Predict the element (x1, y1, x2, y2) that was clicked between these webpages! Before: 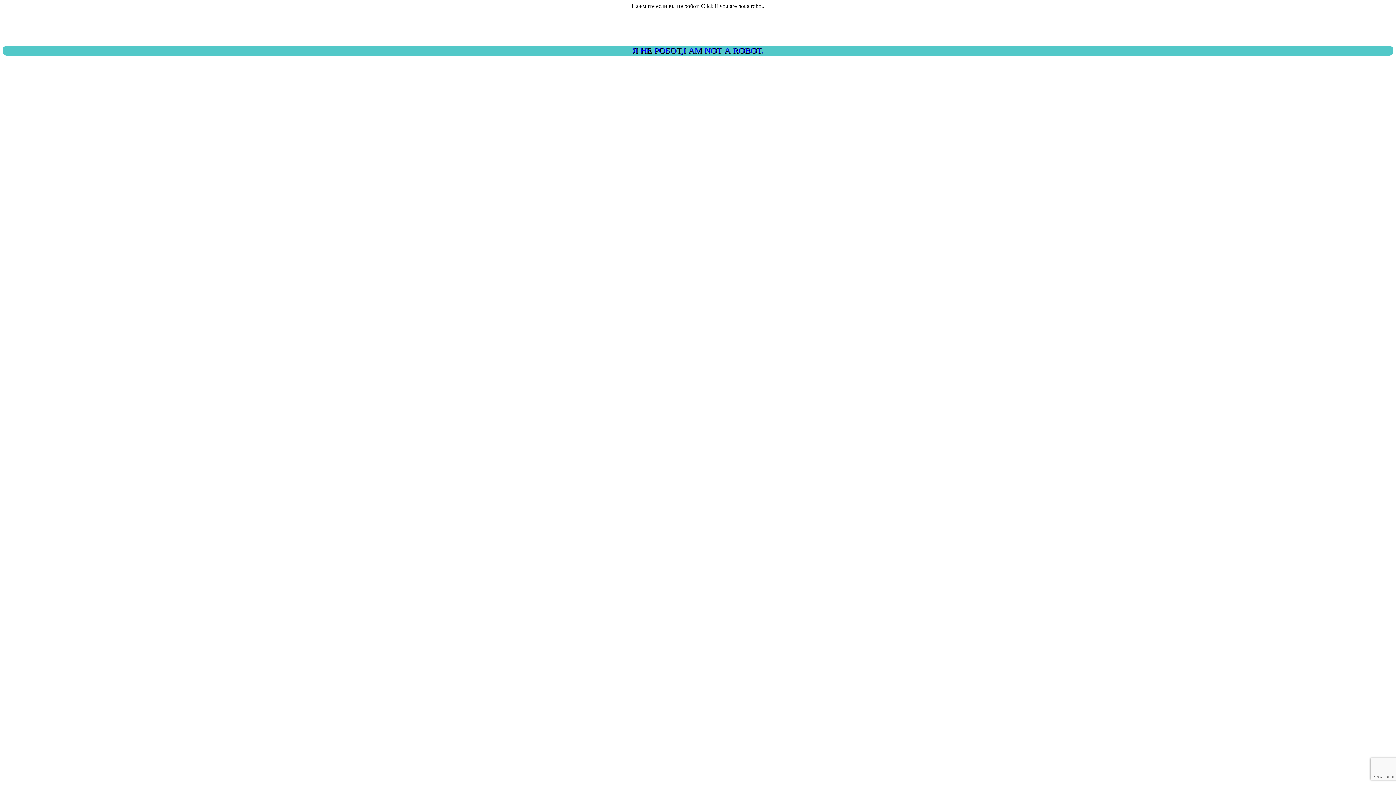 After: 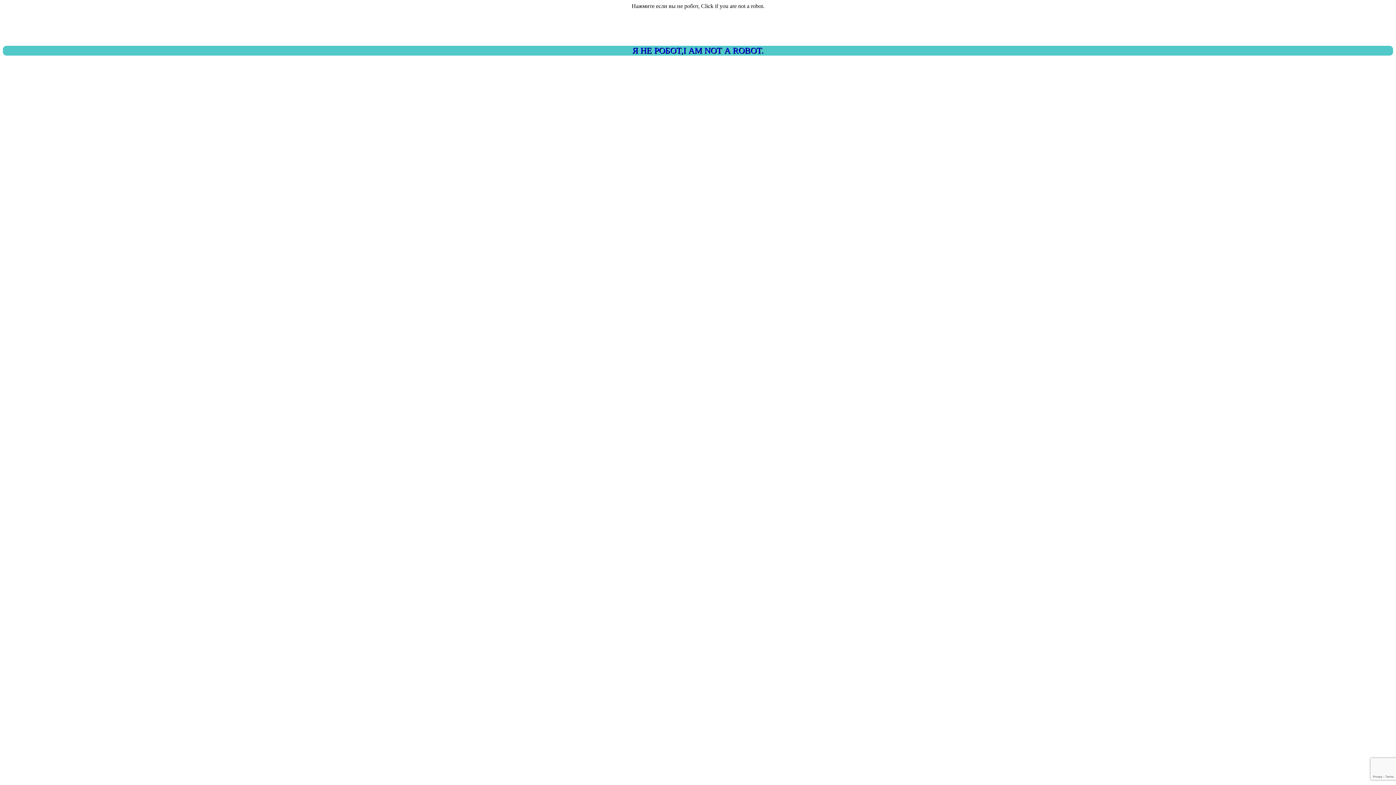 Action: label: Я НЕ РОБОТ,I AM NOT A ROBOT. bbox: (2, 45, 1393, 55)